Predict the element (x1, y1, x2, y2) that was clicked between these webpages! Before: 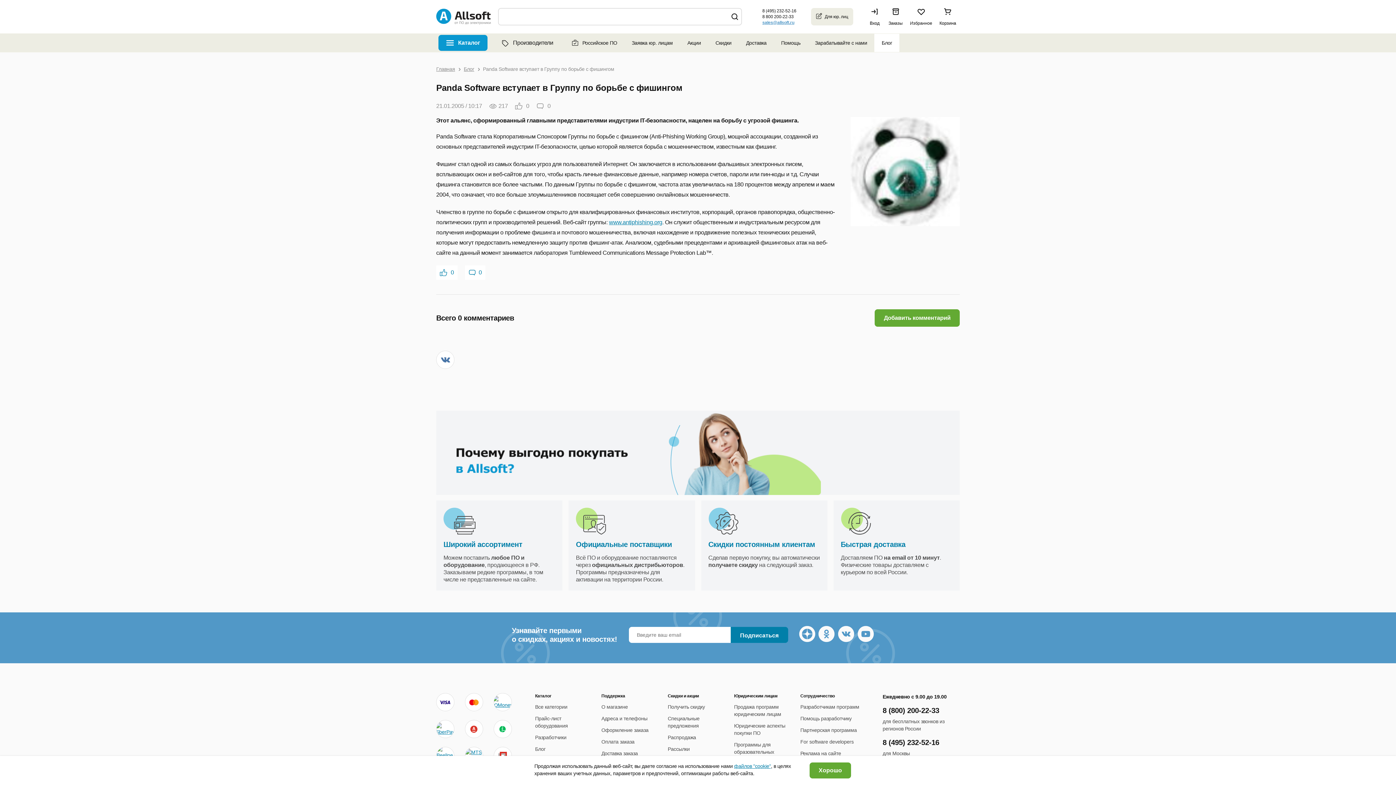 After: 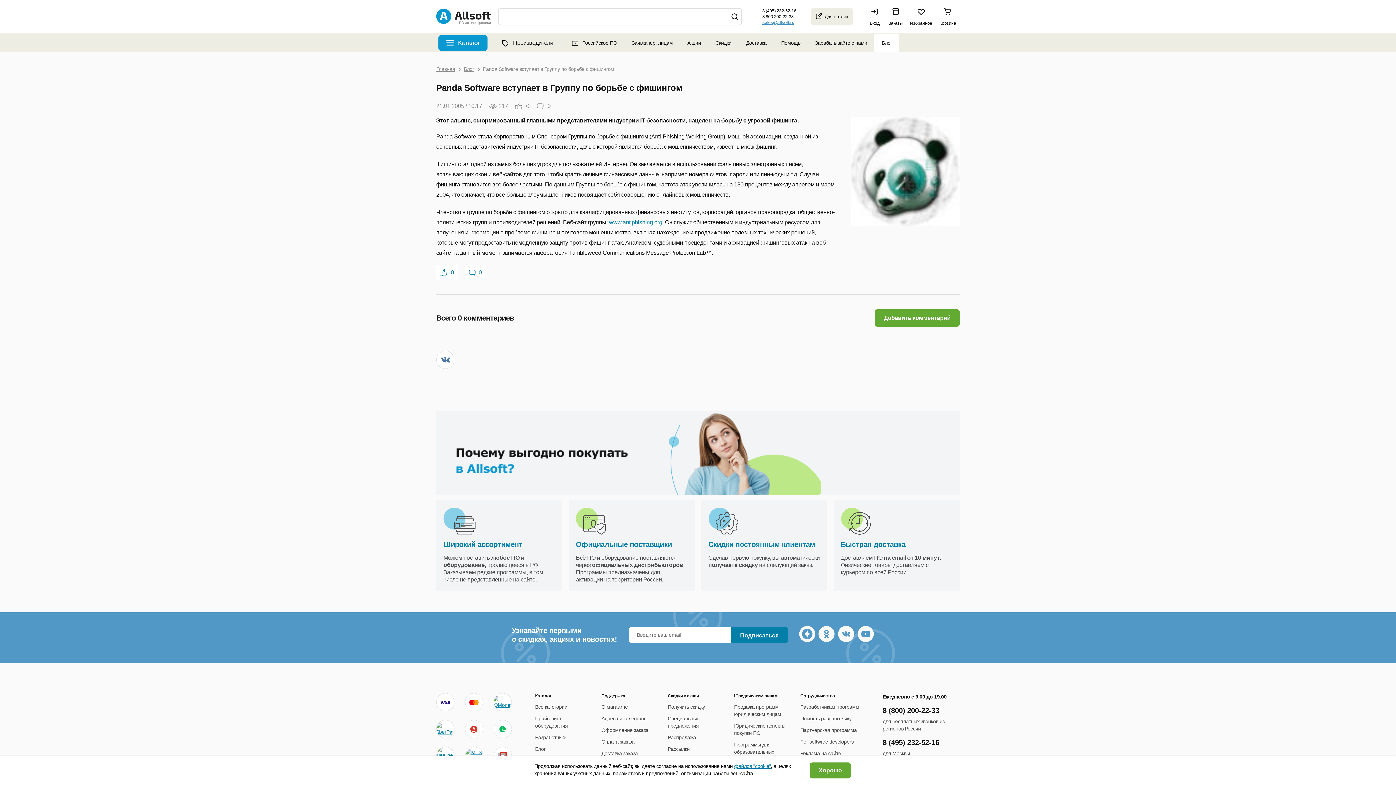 Action: bbox: (799, 626, 815, 642)